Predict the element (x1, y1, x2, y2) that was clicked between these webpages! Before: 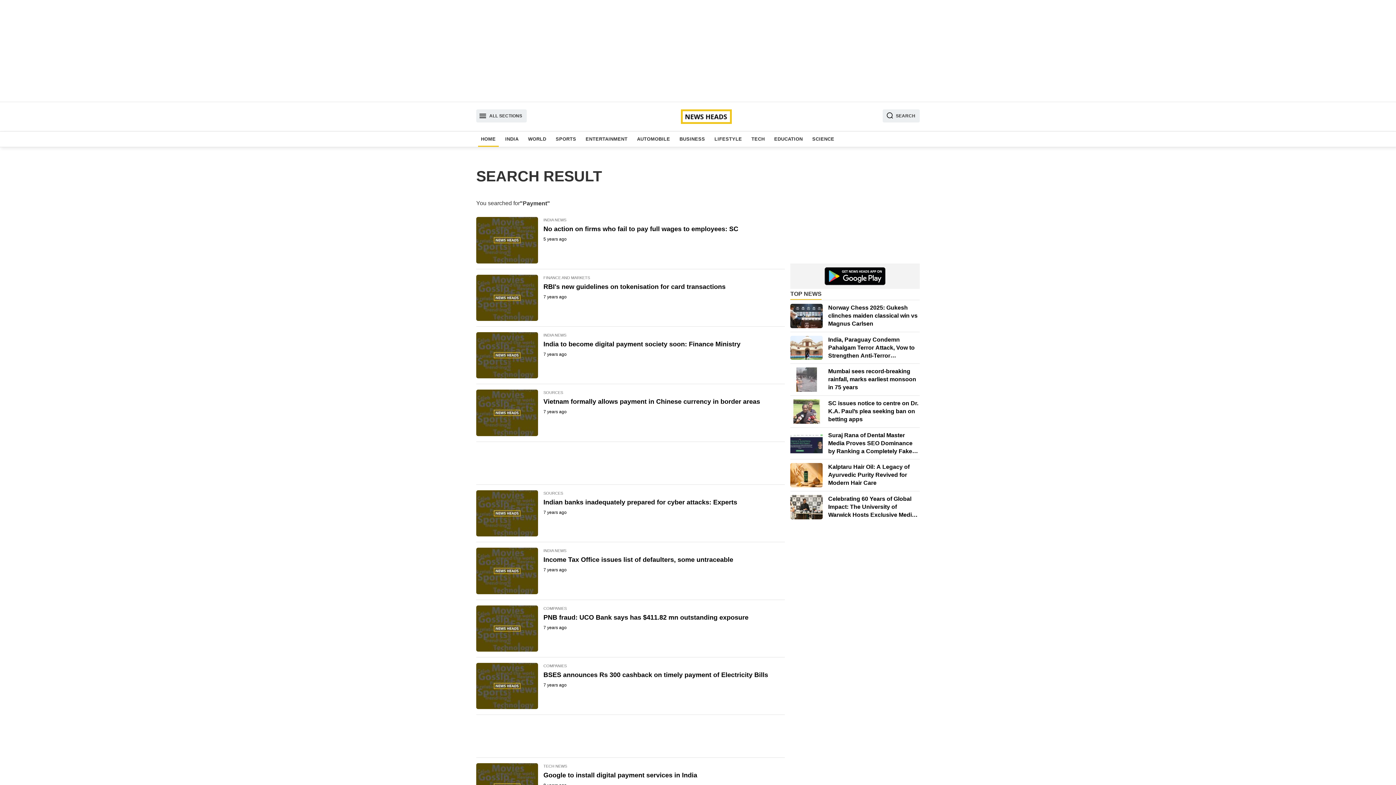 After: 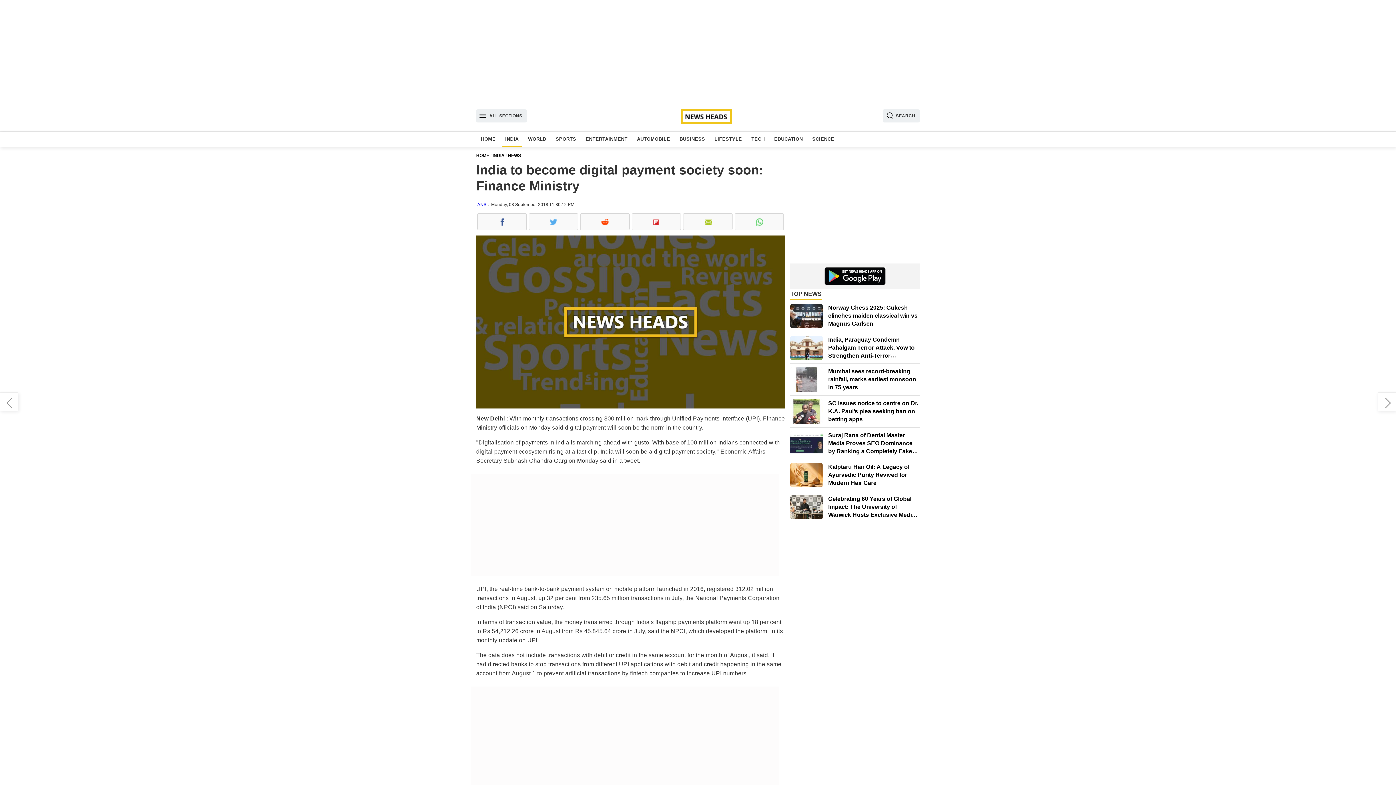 Action: label: India to become digital payment society soon: Finance Ministry
7 years ago bbox: (543, 338, 782, 358)